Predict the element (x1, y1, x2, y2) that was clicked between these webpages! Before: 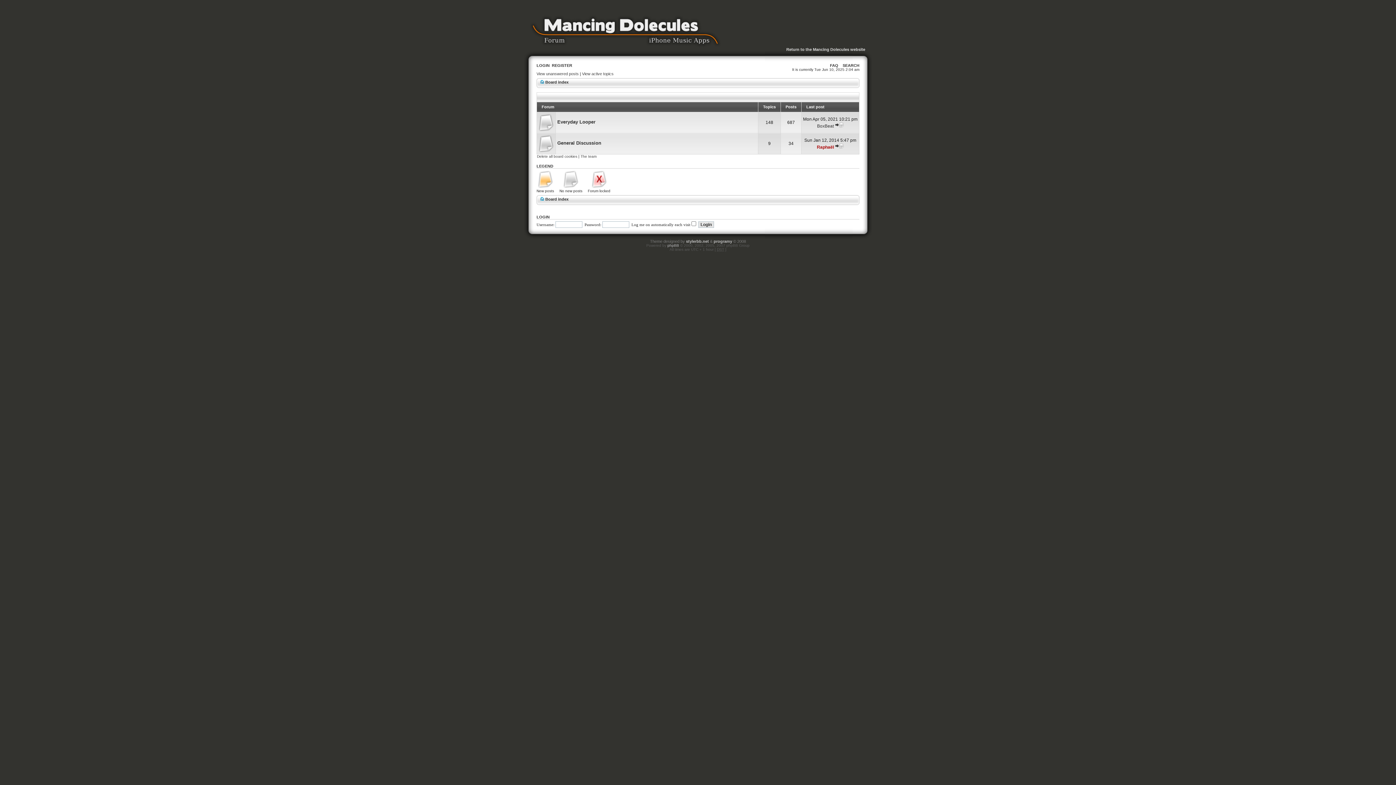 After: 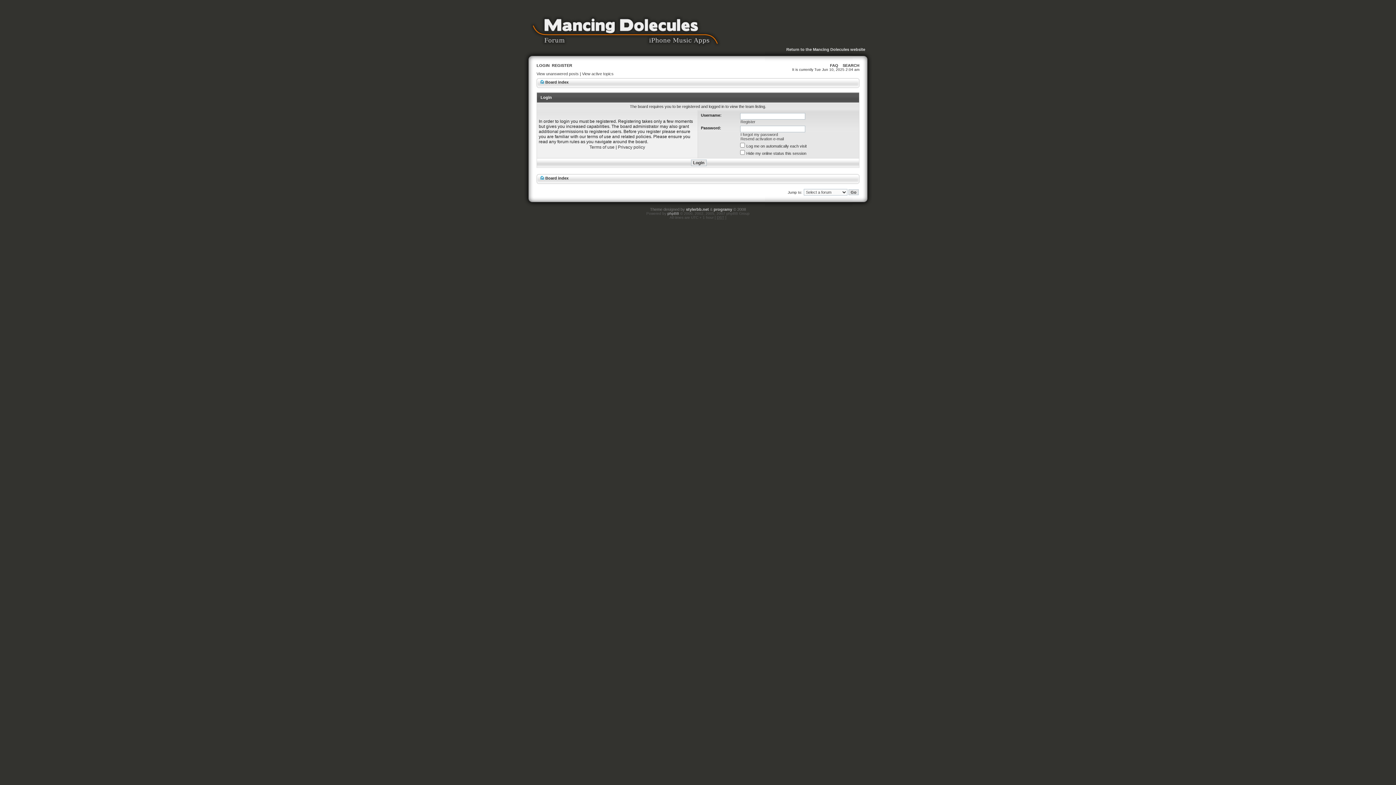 Action: label: The team bbox: (580, 154, 596, 158)